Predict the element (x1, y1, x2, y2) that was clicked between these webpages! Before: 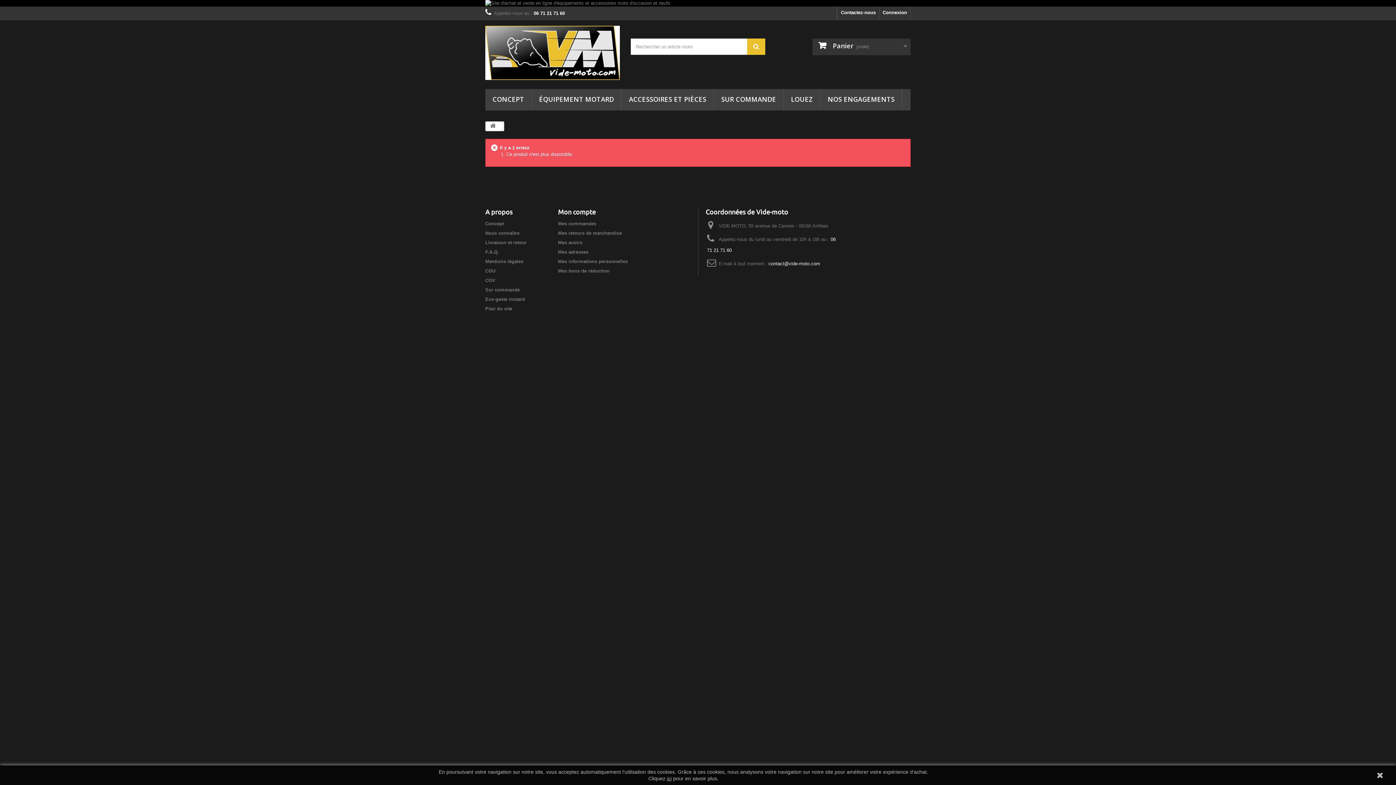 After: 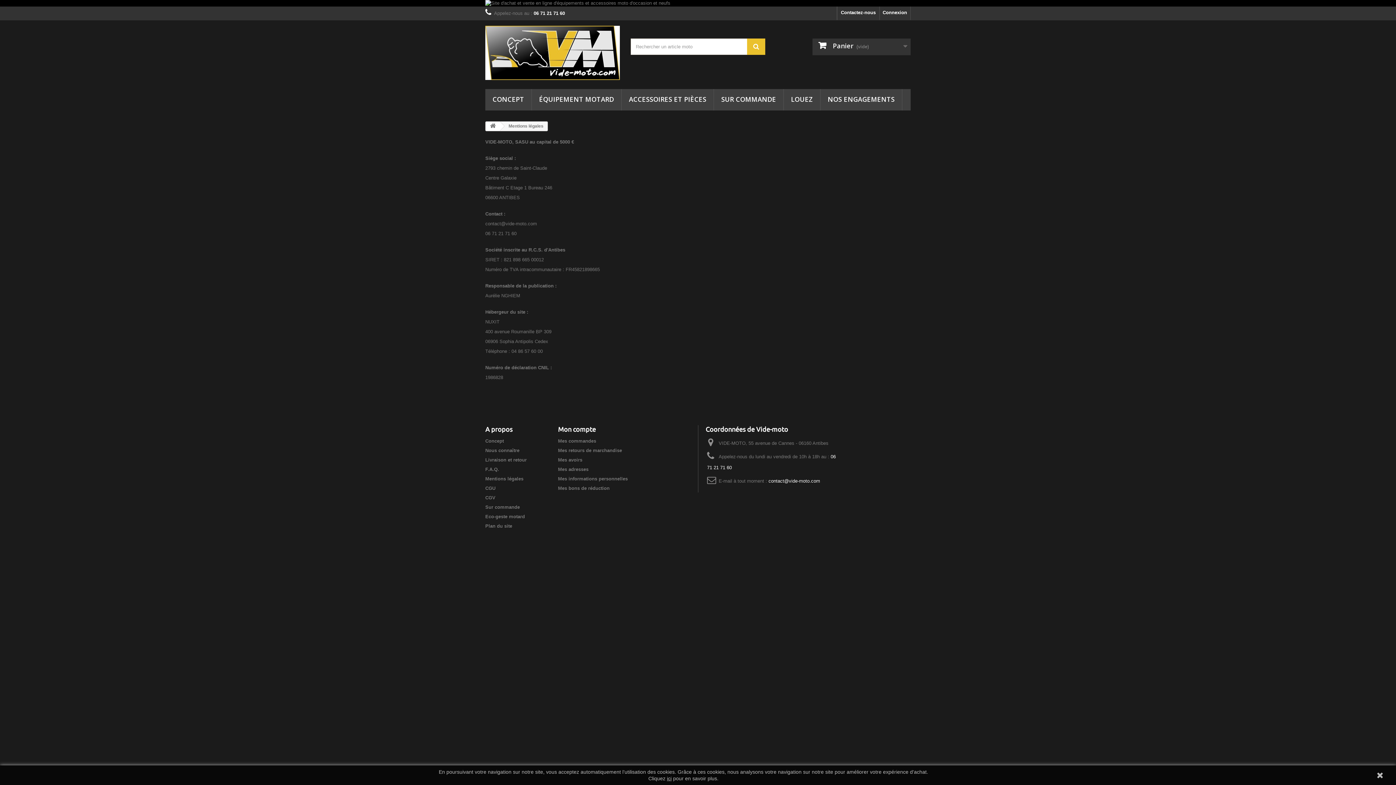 Action: bbox: (485, 259, 523, 264) label: Mentions légales